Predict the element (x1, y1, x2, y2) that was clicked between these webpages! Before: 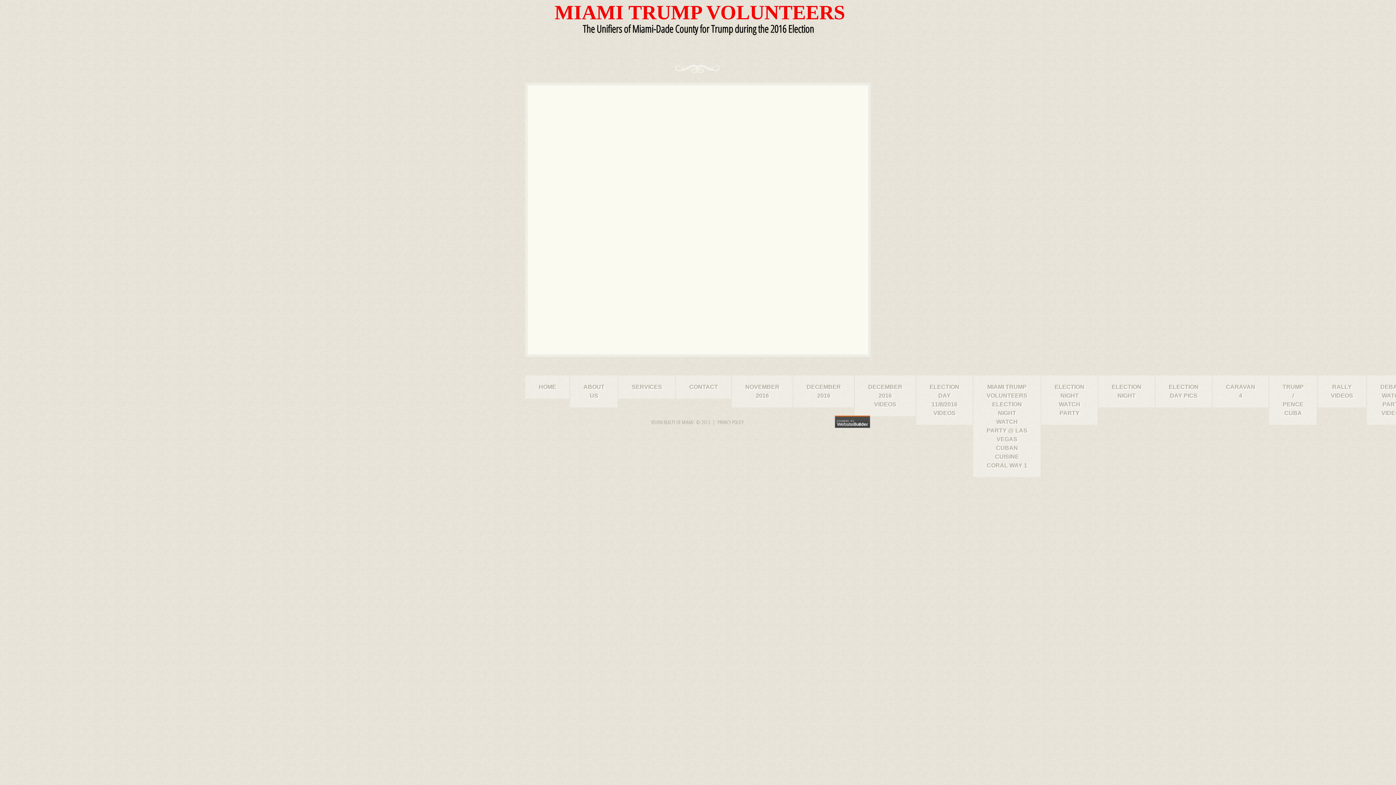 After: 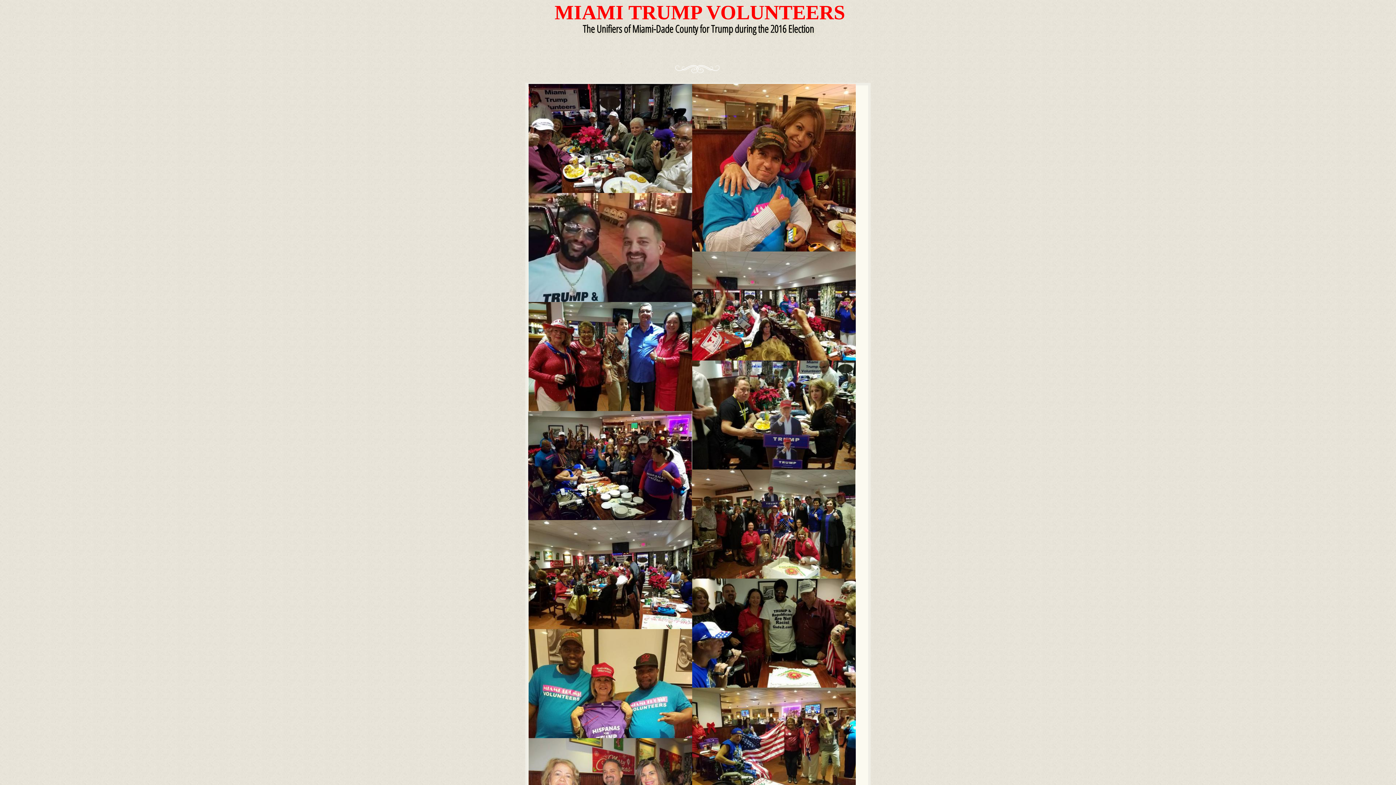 Action: label: DECEMBER 2016 bbox: (793, 375, 854, 407)